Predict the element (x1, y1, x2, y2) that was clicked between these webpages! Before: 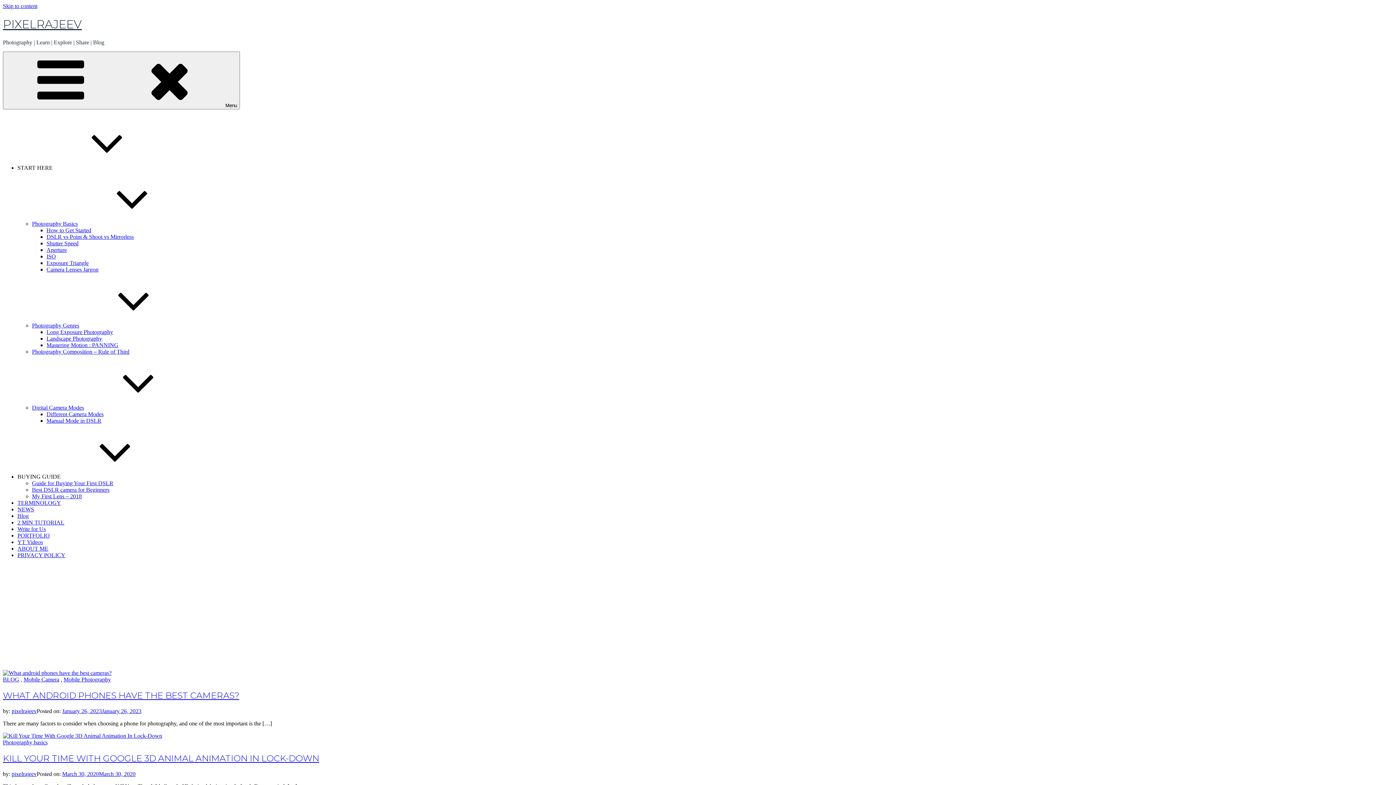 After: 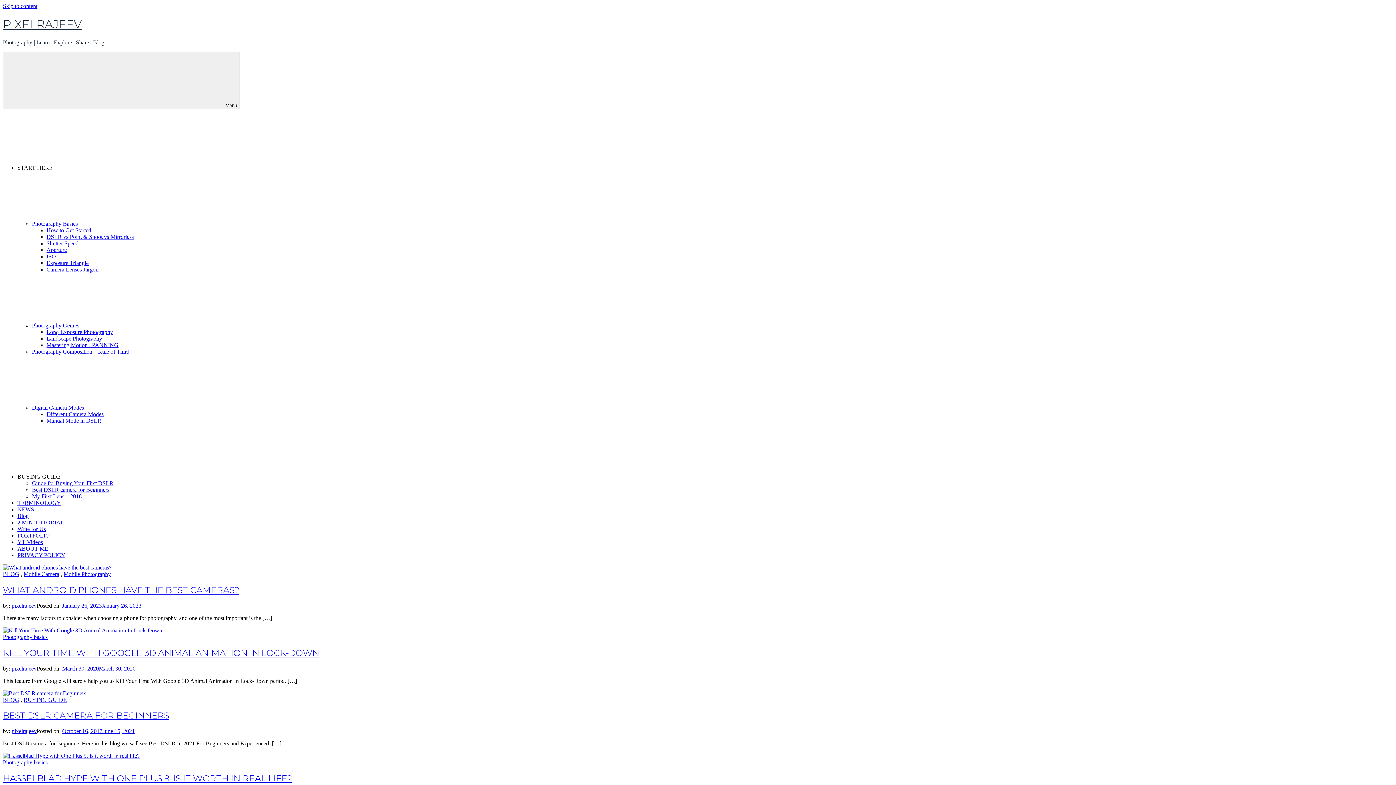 Action: label: PIXELRAJEEV bbox: (2, 17, 81, 31)